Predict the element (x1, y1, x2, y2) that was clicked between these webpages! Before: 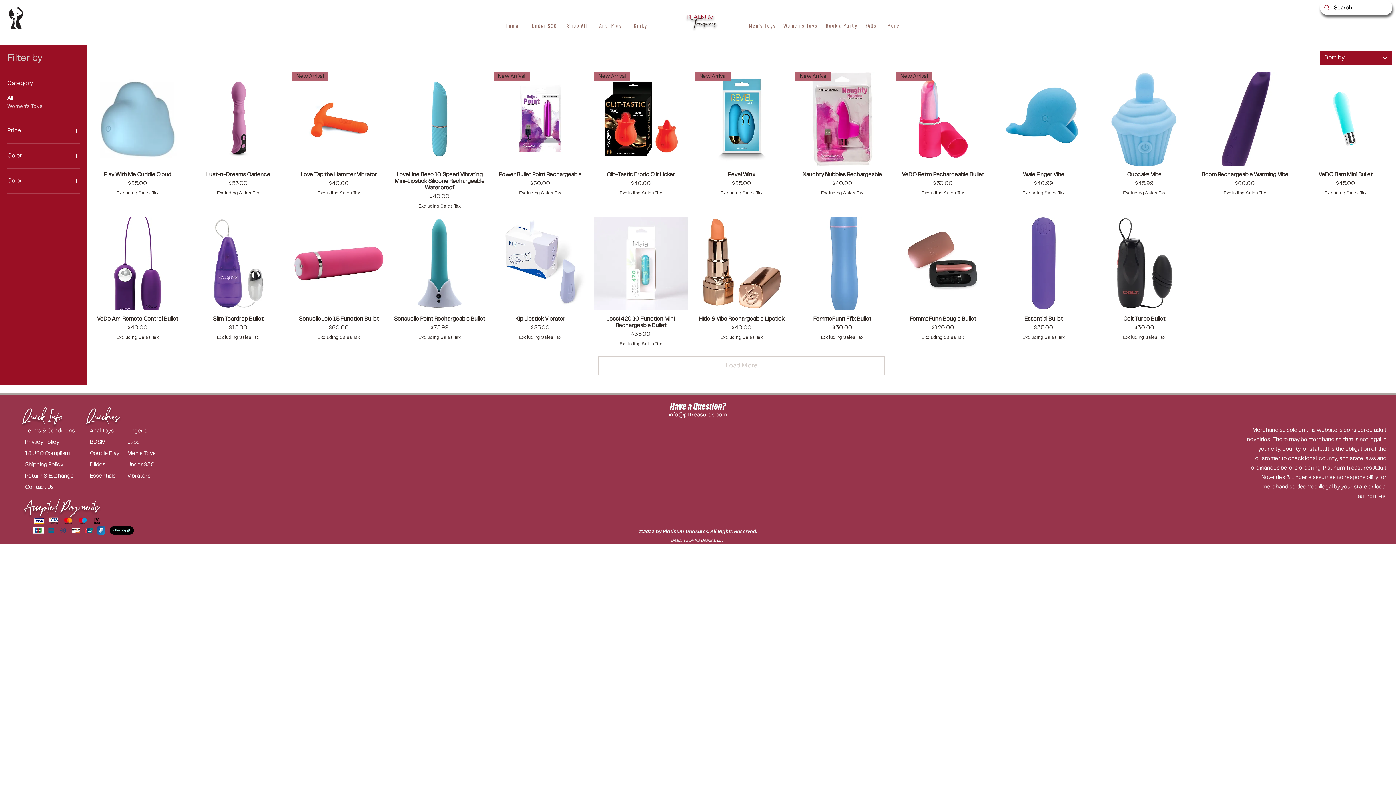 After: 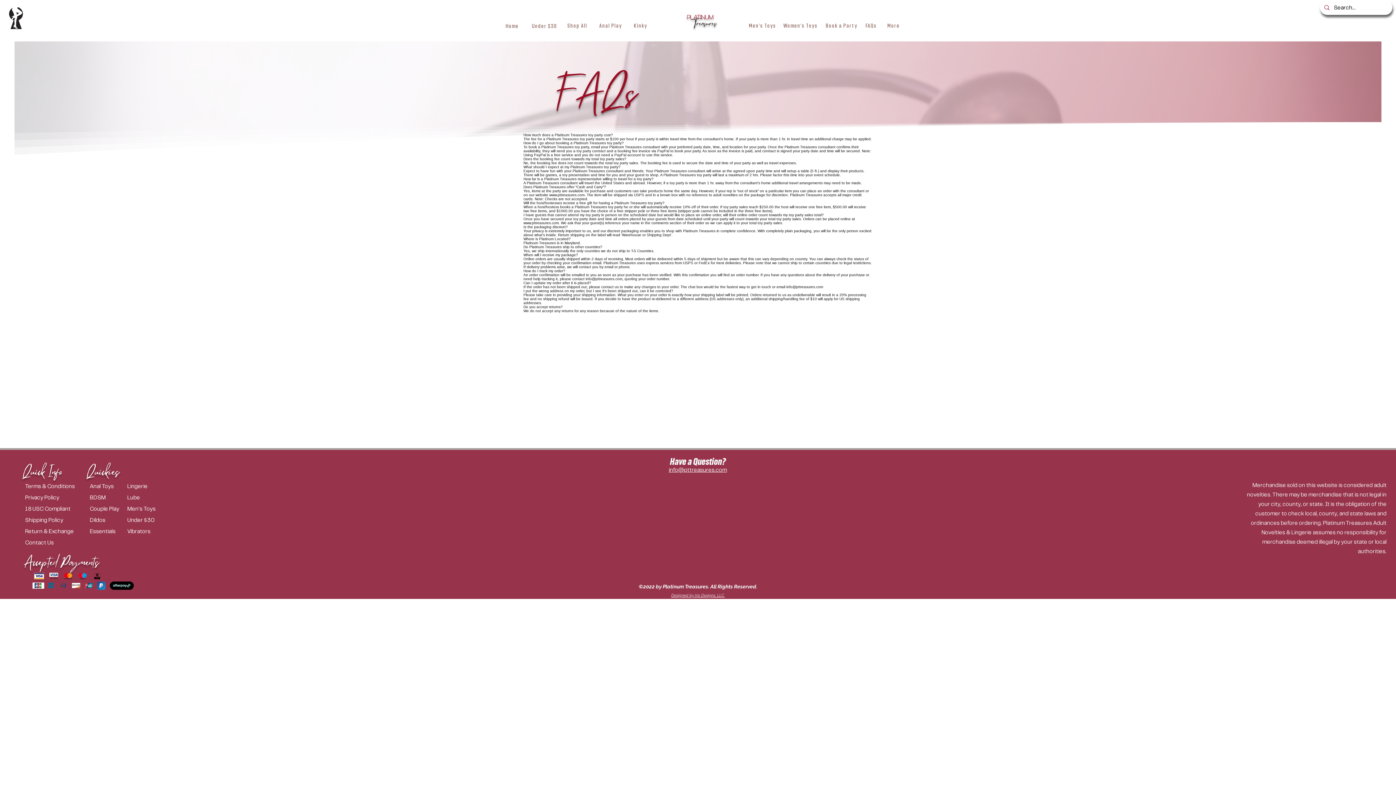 Action: label: FAQs bbox: (862, 19, 880, 31)